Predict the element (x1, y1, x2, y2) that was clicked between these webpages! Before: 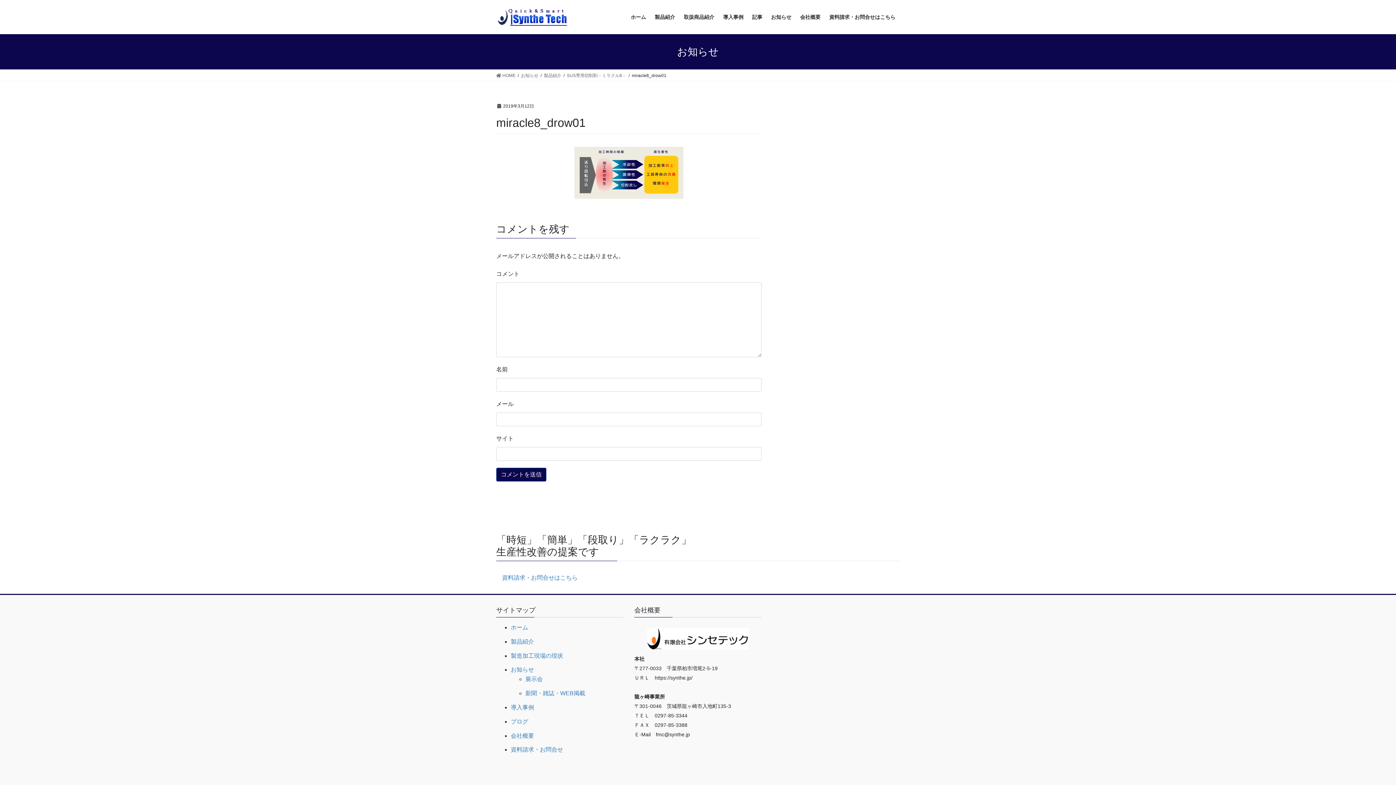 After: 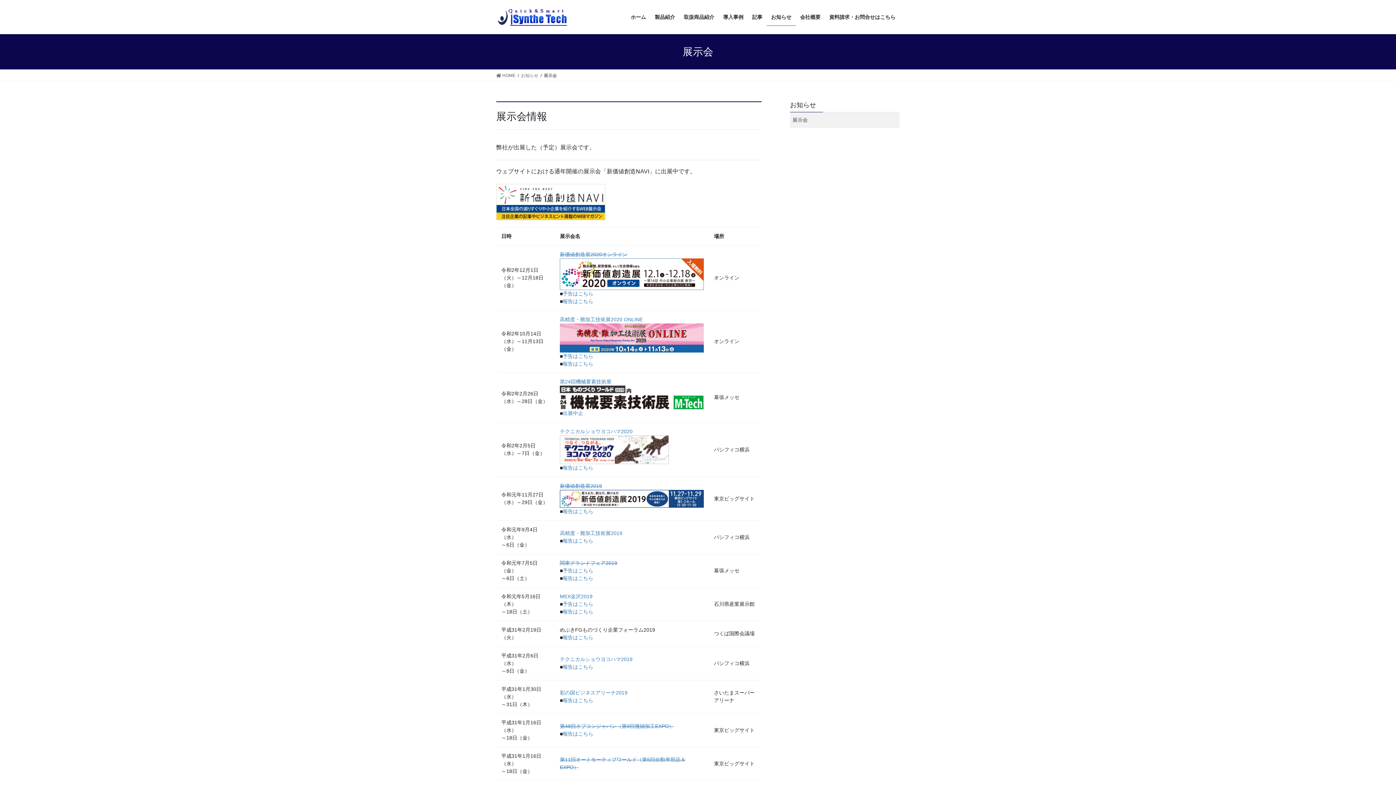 Action: bbox: (525, 676, 542, 682) label: 展示会